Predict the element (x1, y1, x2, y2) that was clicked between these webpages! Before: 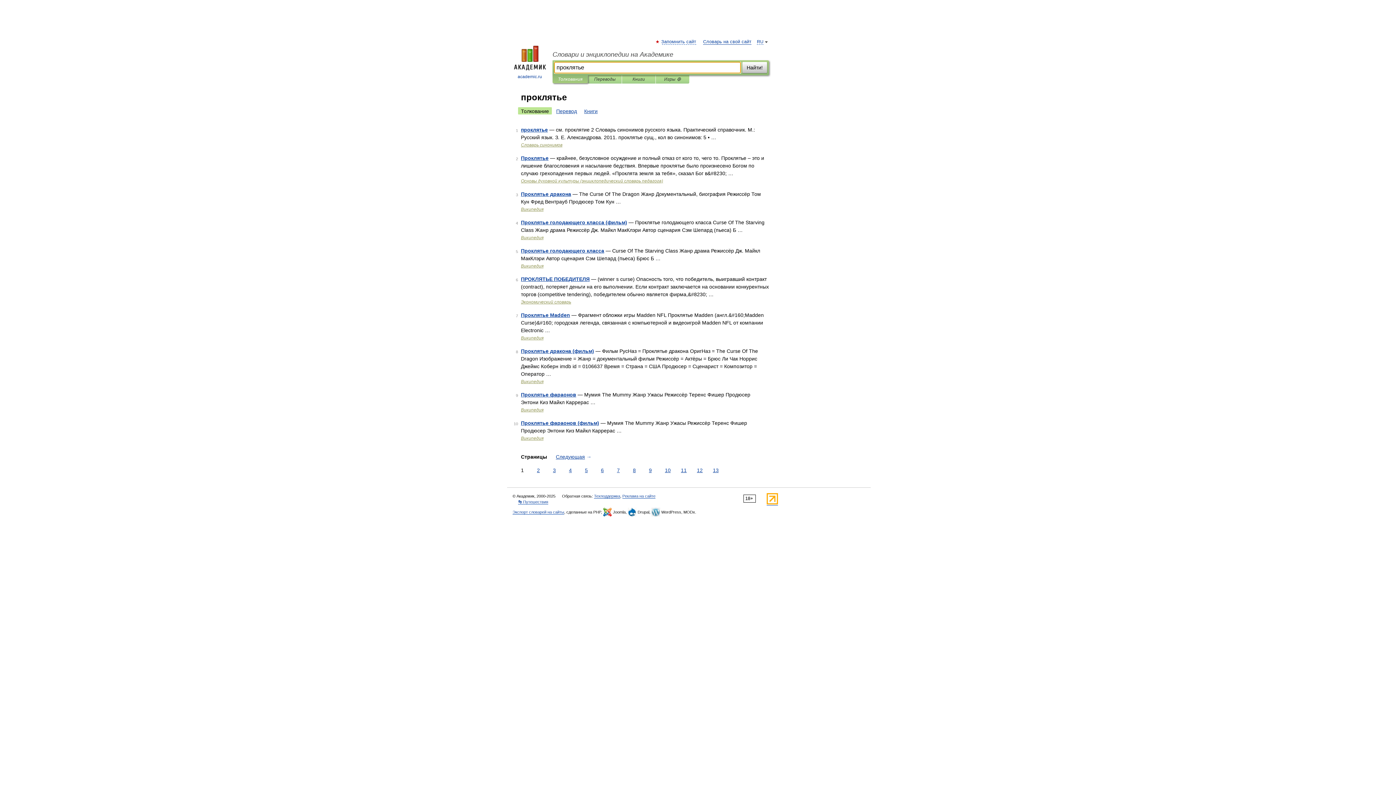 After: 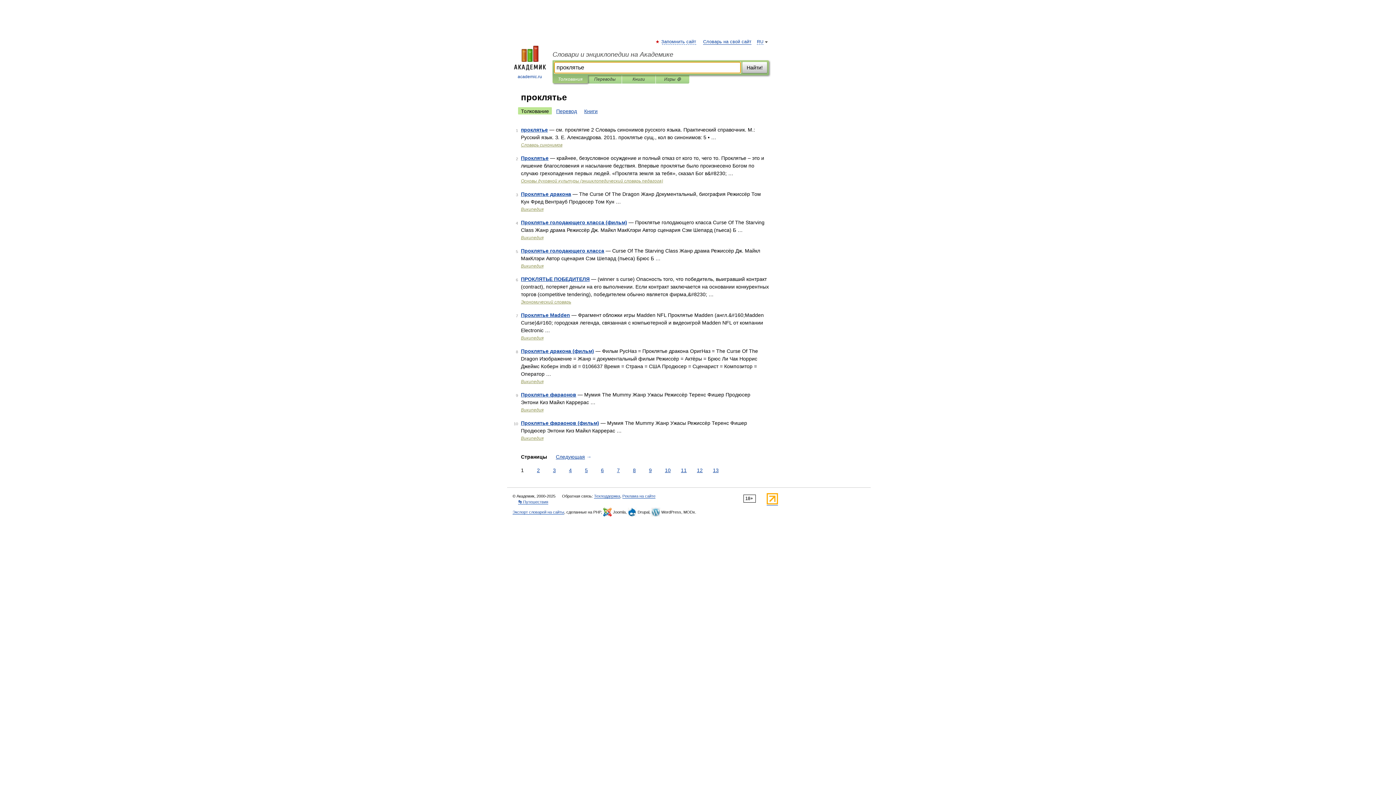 Action: label: Найти! bbox: (742, 61, 767, 73)